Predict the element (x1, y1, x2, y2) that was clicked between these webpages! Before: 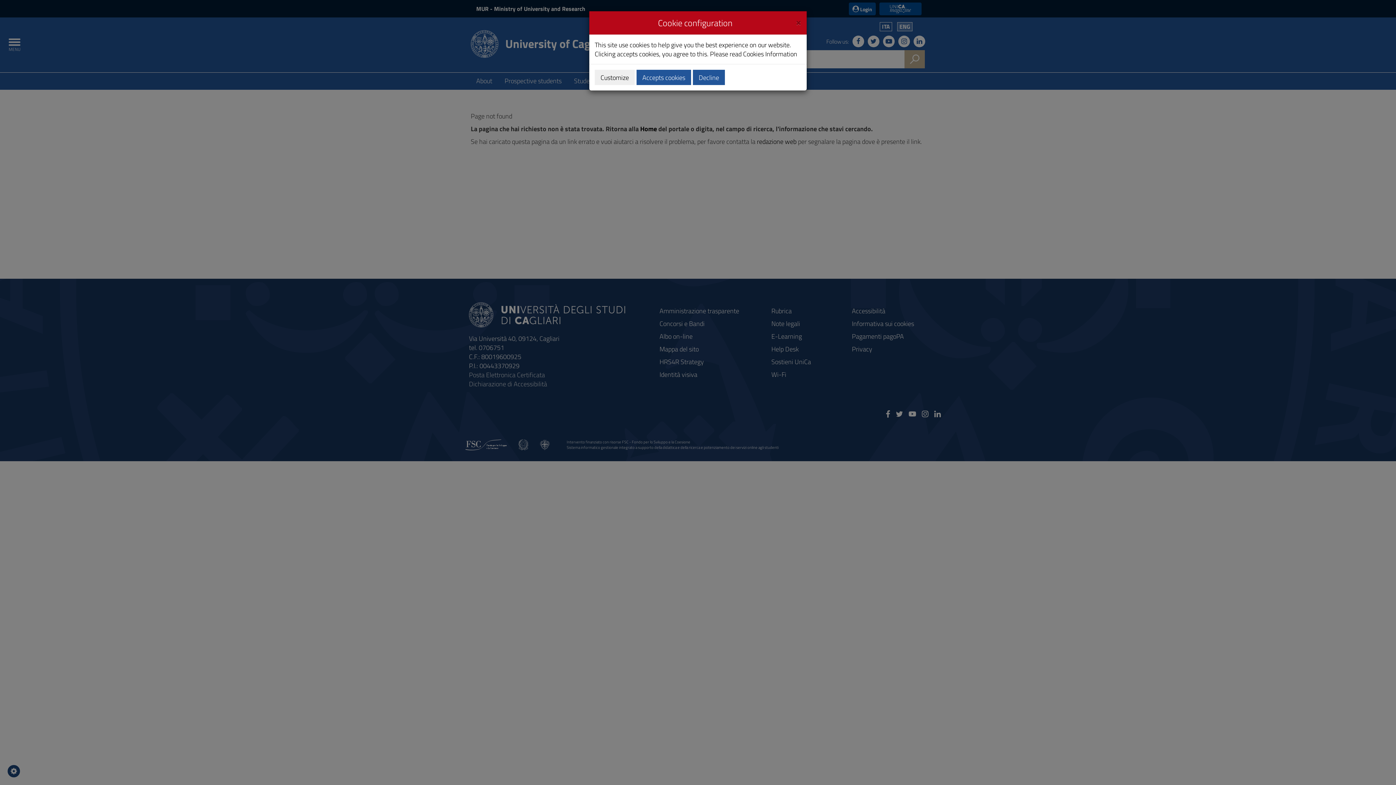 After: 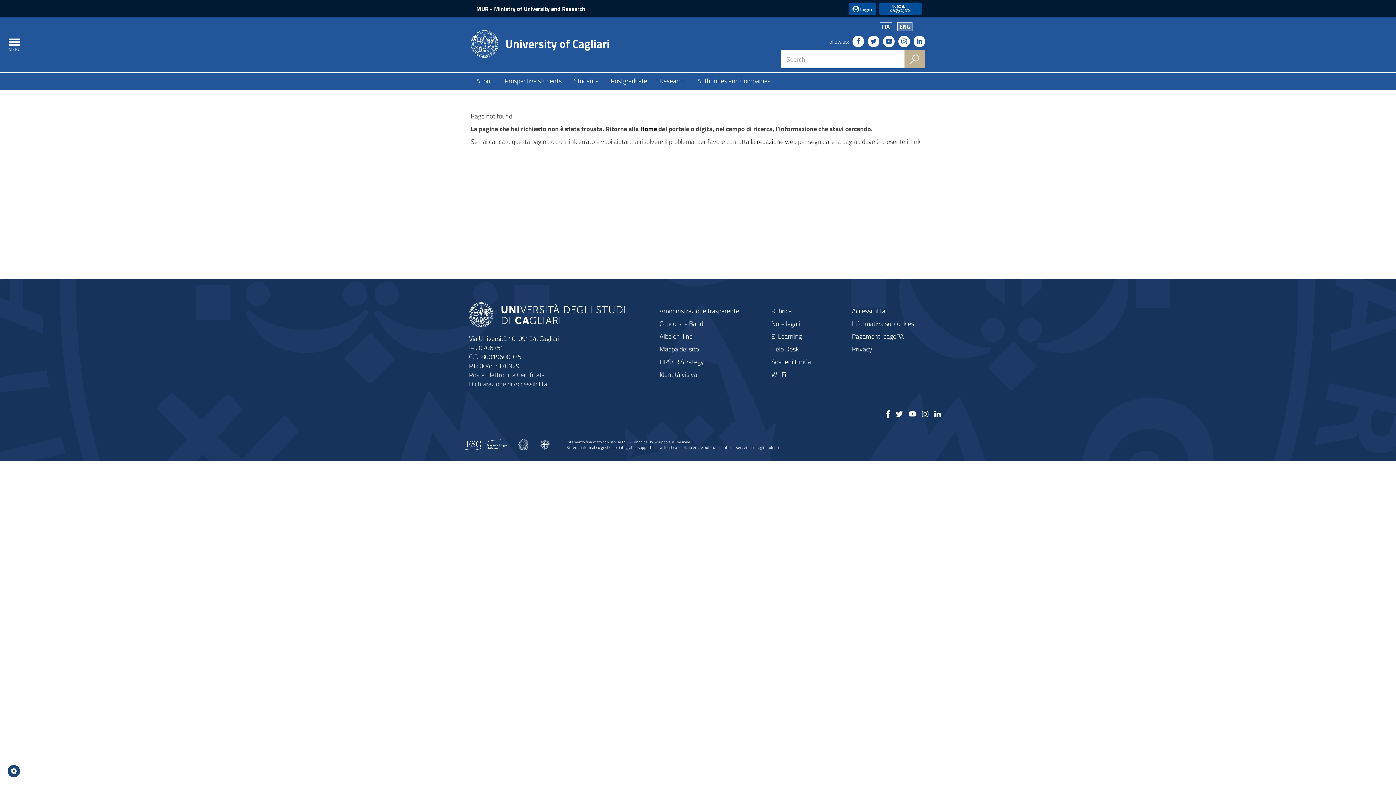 Action: bbox: (796, 16, 801, 26) label: Close